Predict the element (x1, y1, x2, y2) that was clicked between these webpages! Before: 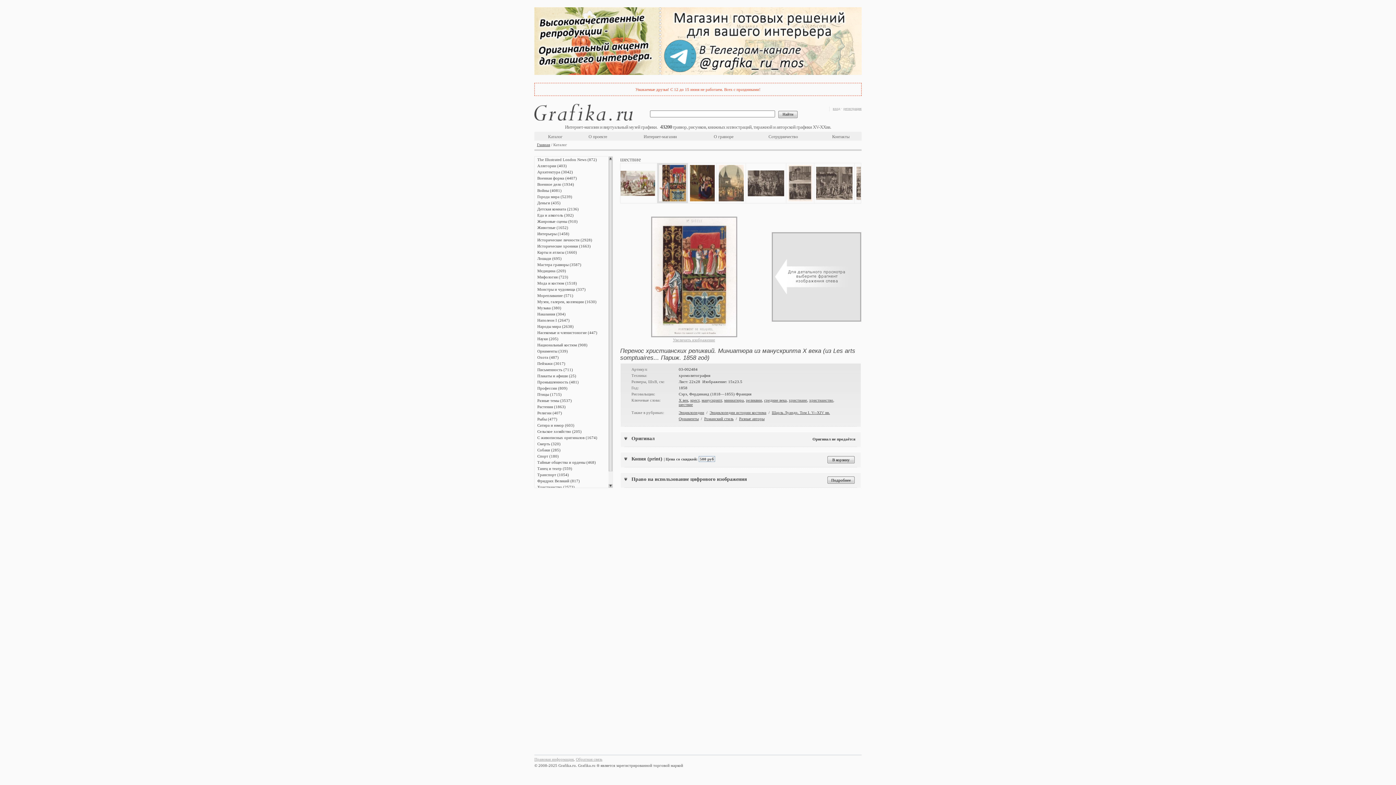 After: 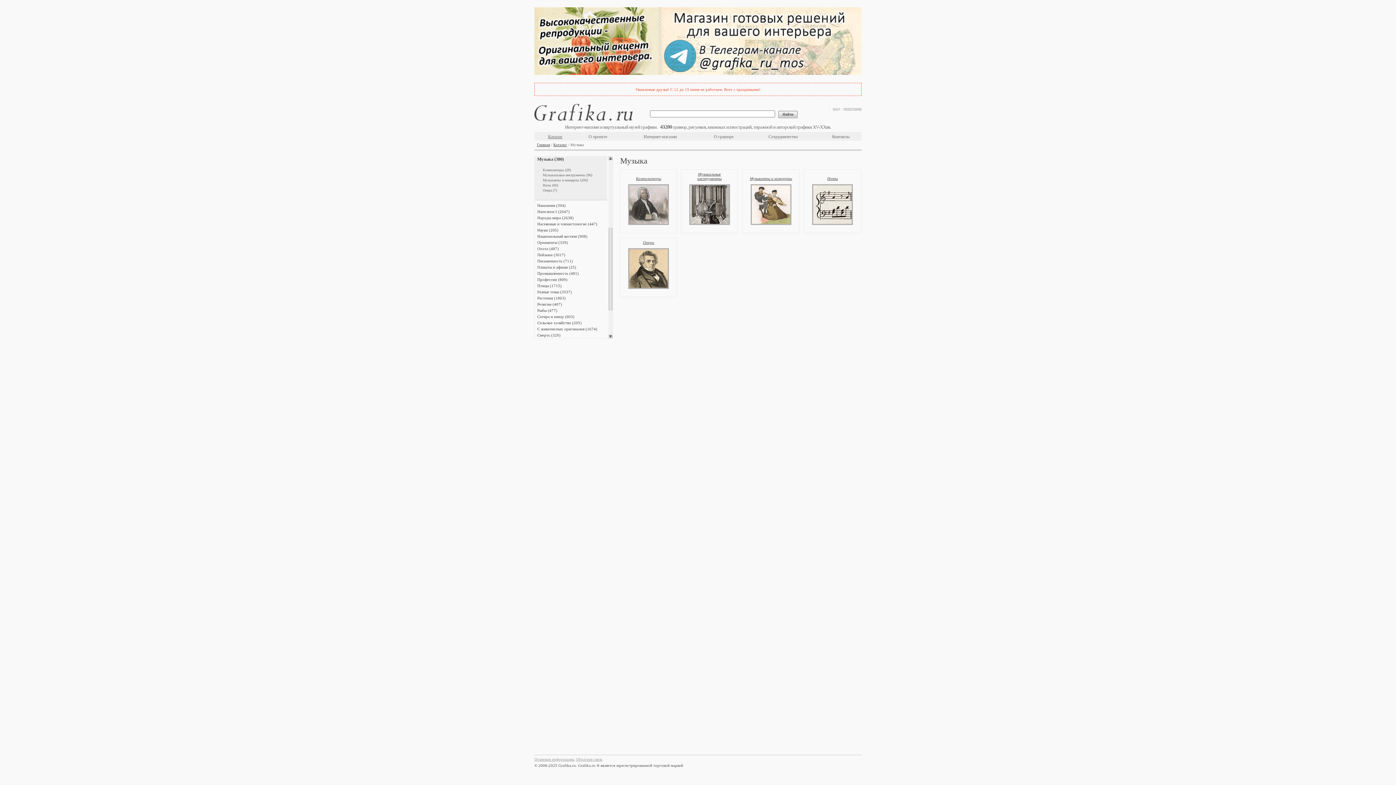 Action: label: Музыка (380) bbox: (537, 305, 561, 310)